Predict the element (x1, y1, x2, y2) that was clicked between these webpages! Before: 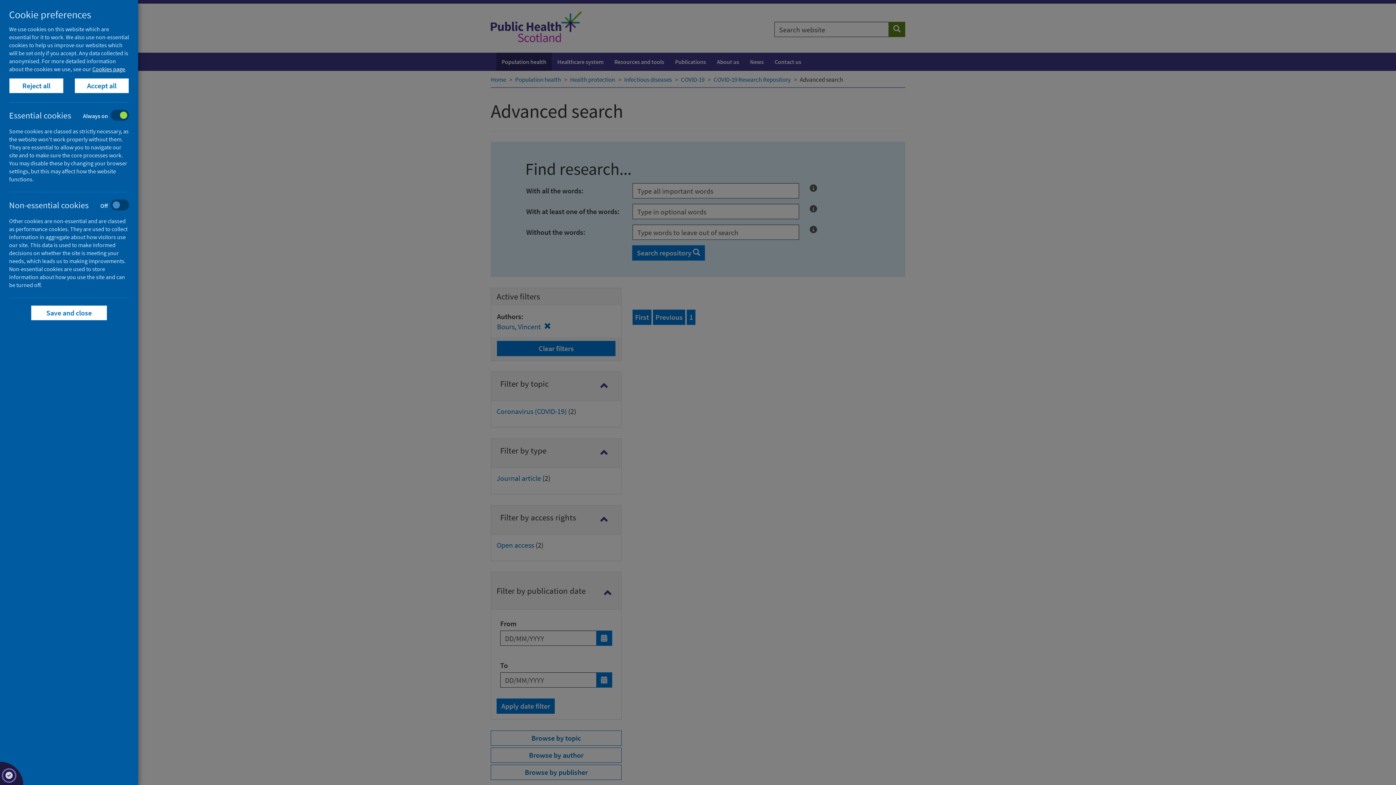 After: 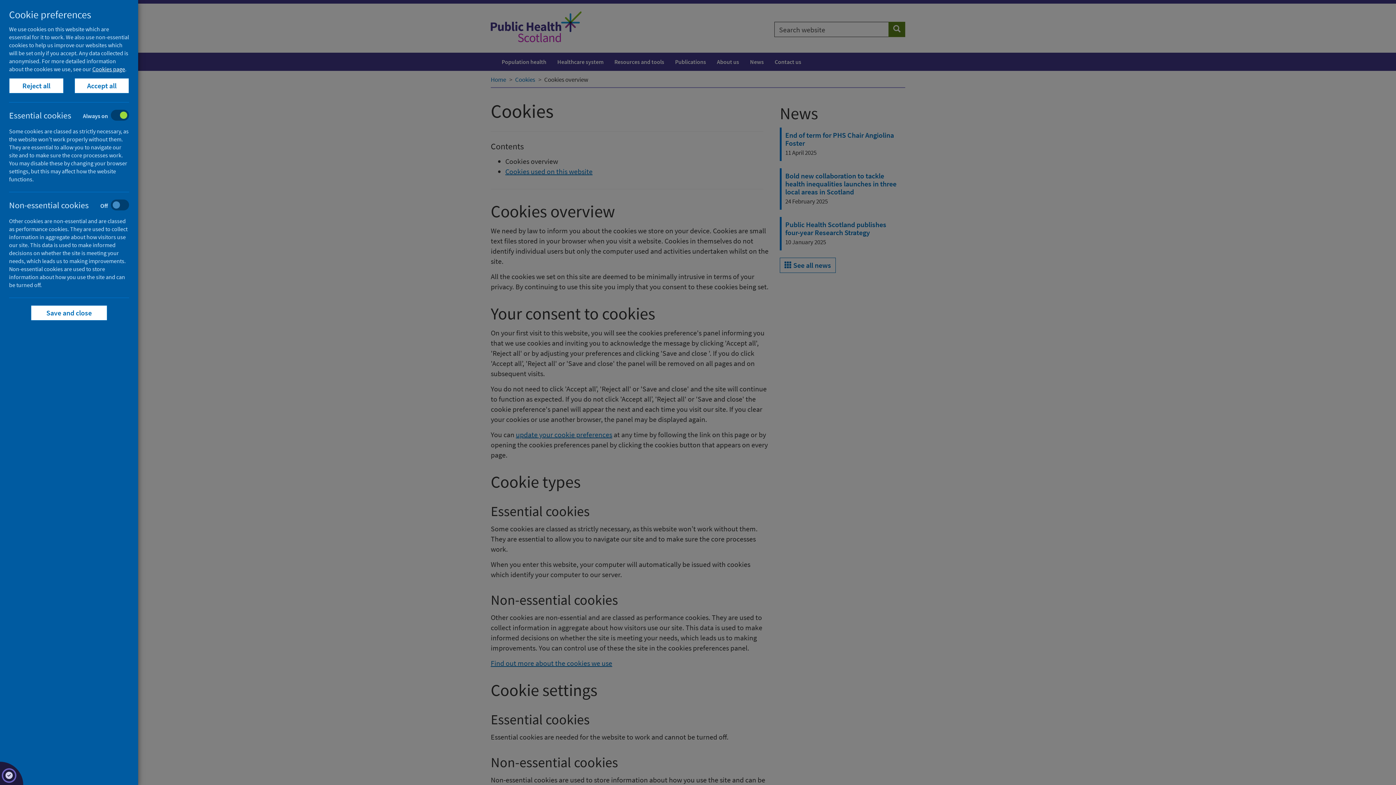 Action: bbox: (92, 65, 125, 72) label: Cookies page